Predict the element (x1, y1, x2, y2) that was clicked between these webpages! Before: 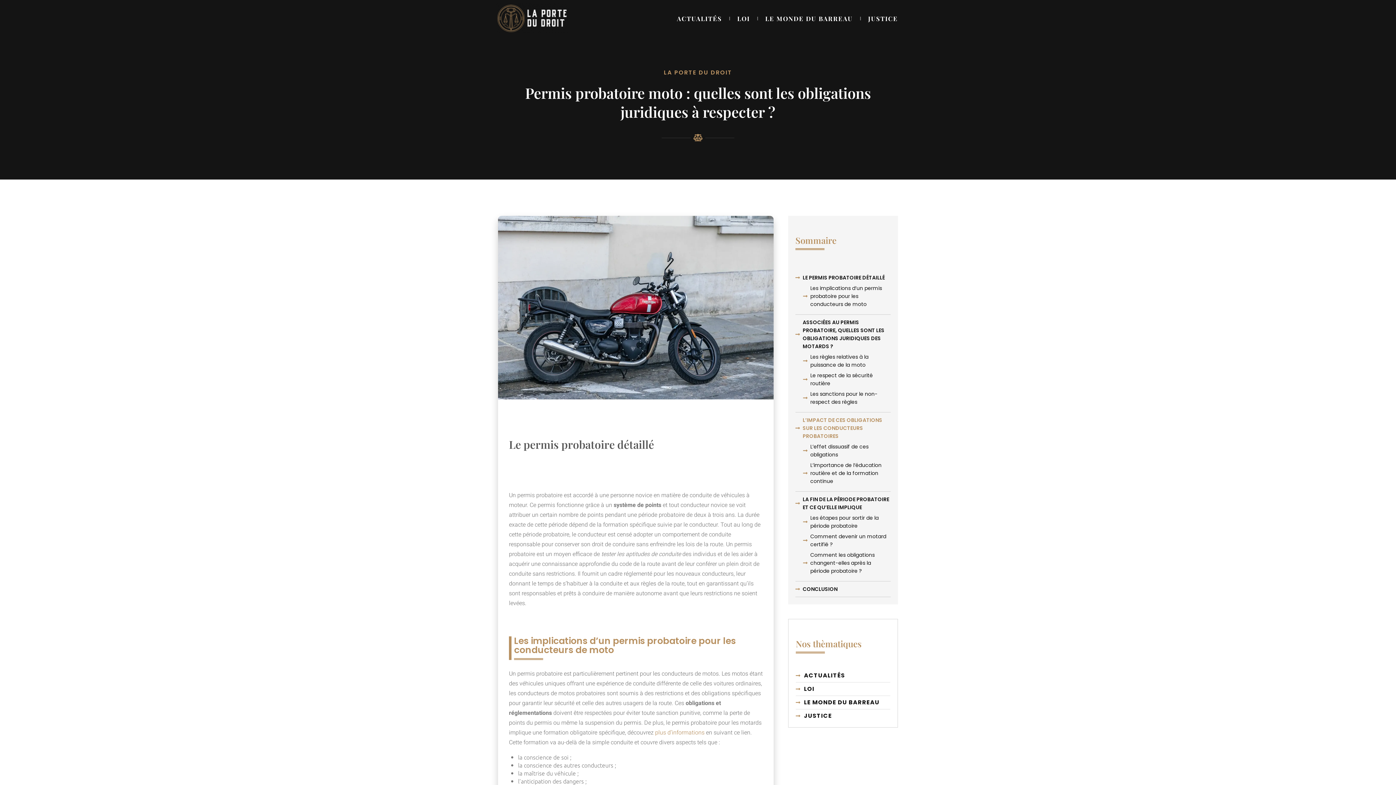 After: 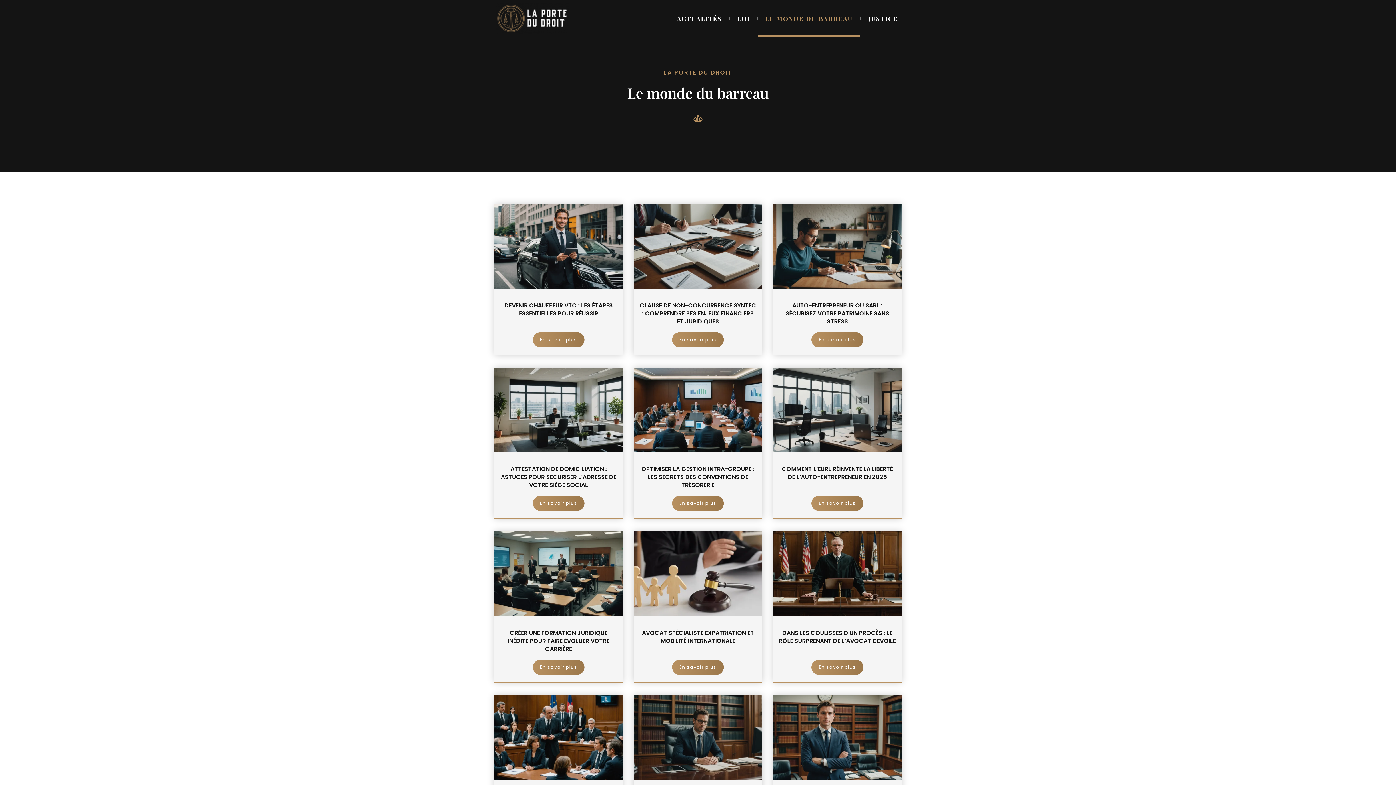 Action: bbox: (796, 698, 890, 706) label: LE MONDE DU BARREAU